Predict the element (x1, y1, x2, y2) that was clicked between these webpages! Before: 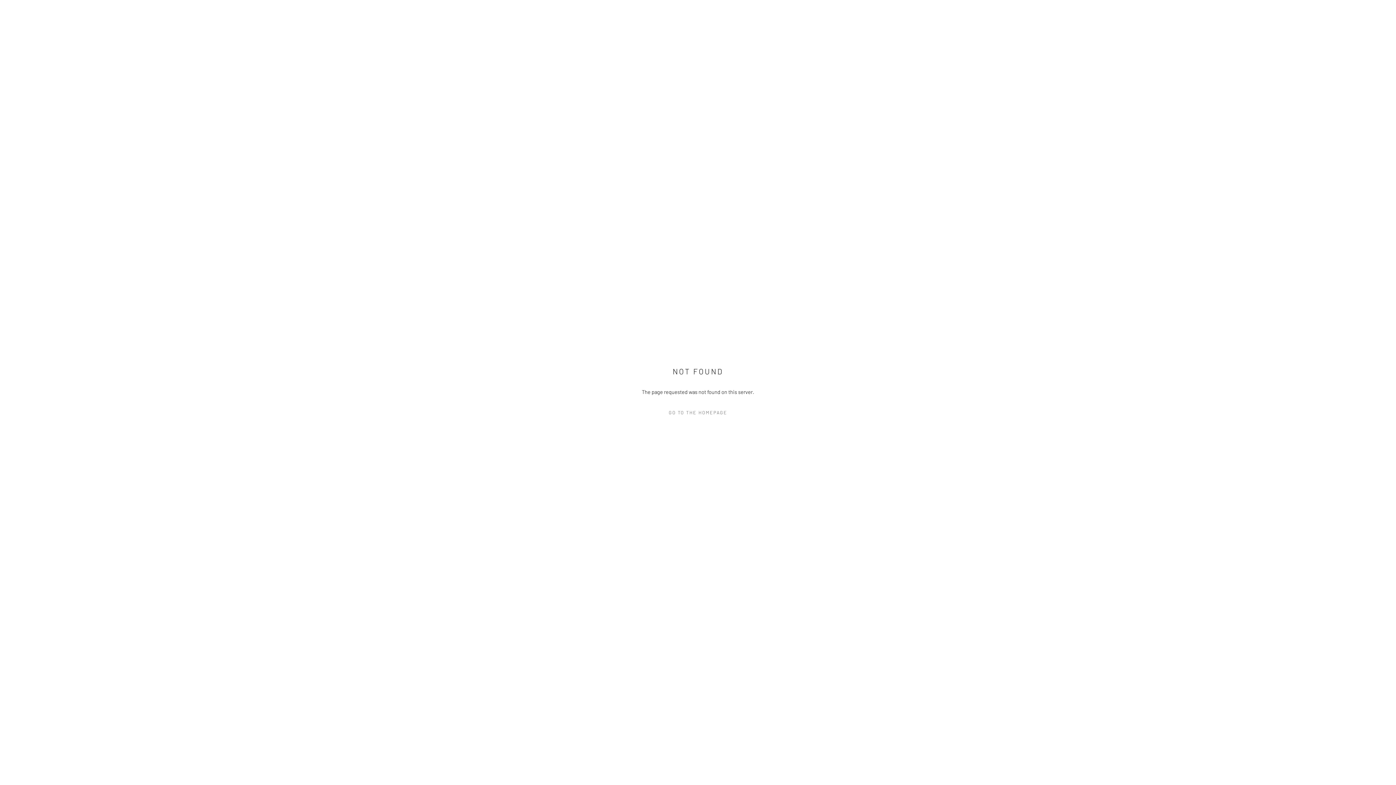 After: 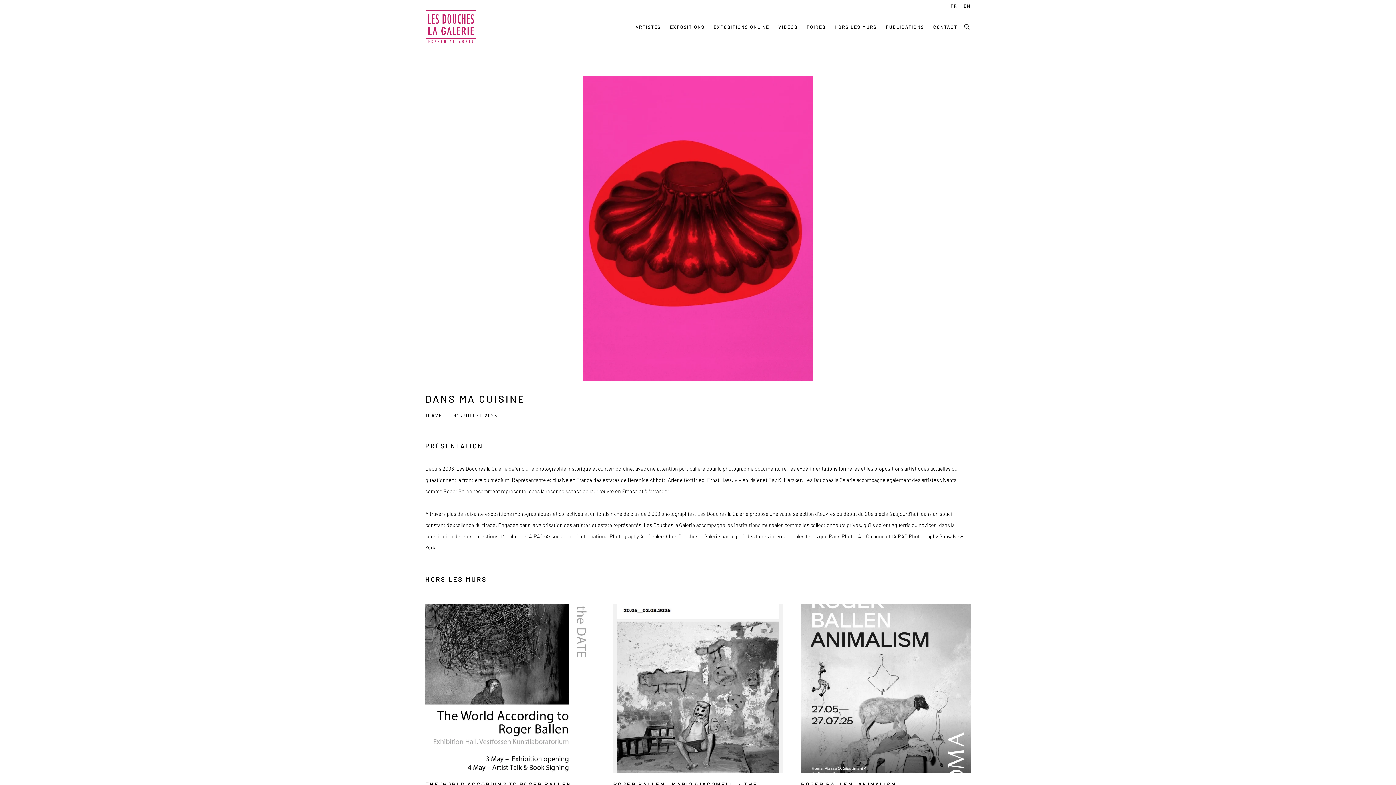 Action: label: GO TO THE HOMEPAGE bbox: (632, 407, 763, 418)